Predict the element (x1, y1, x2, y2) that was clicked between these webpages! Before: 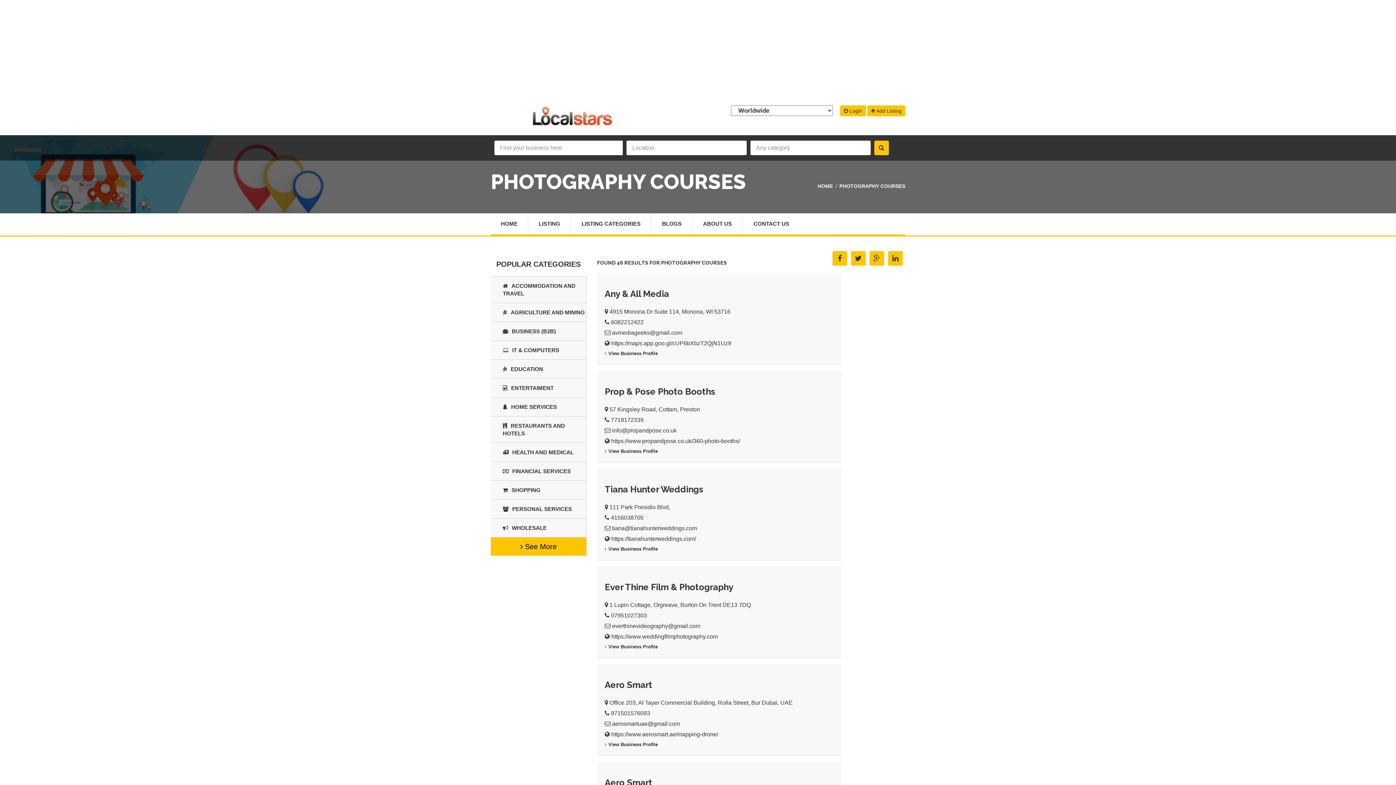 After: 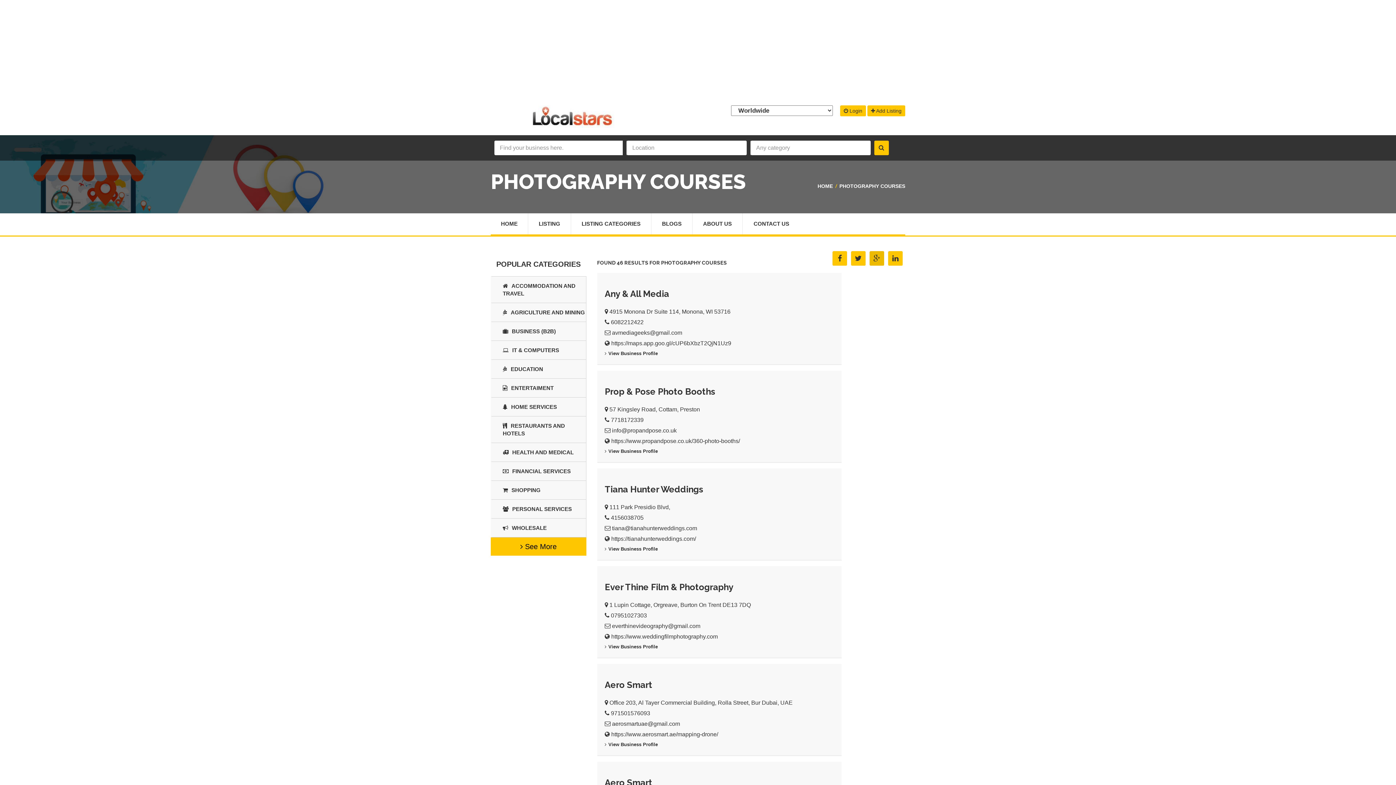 Action: bbox: (871, 251, 882, 265)